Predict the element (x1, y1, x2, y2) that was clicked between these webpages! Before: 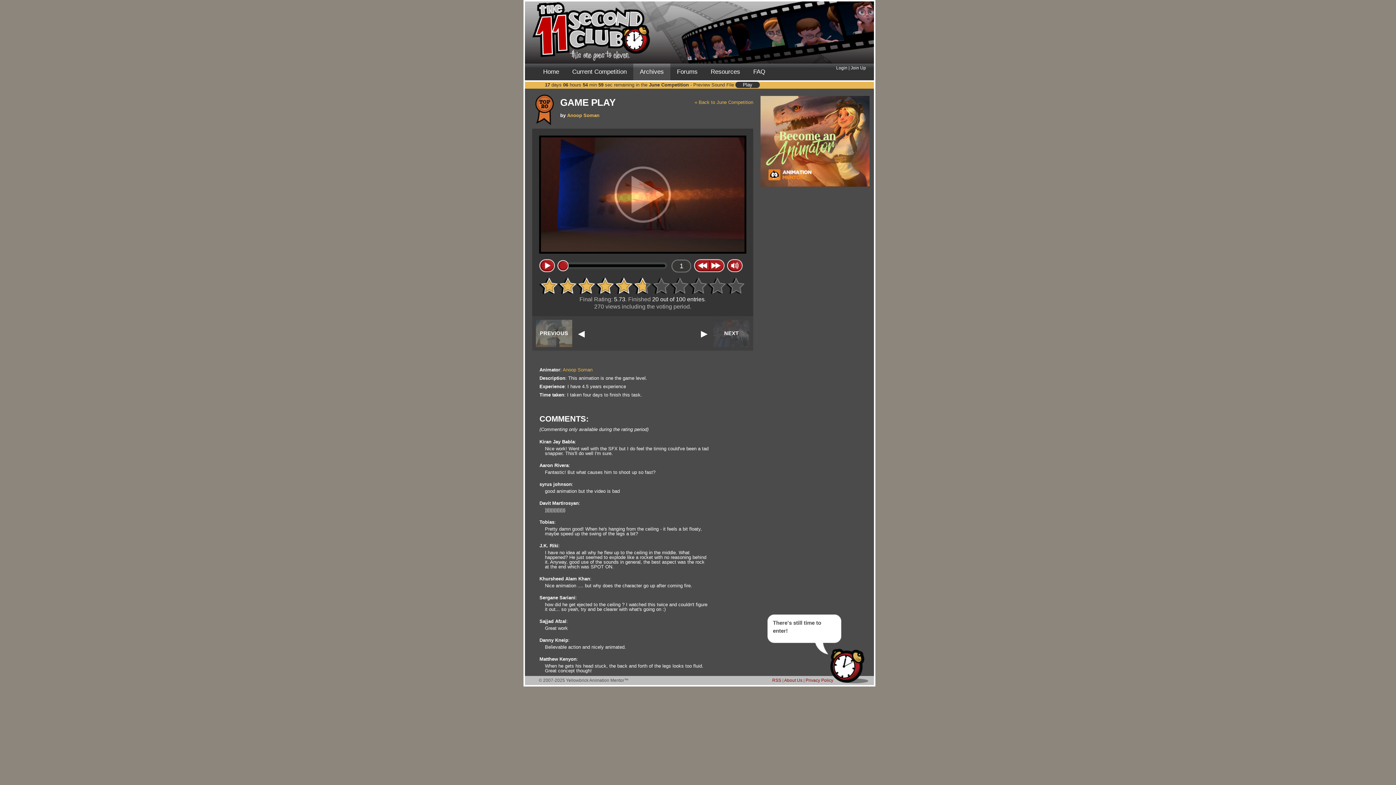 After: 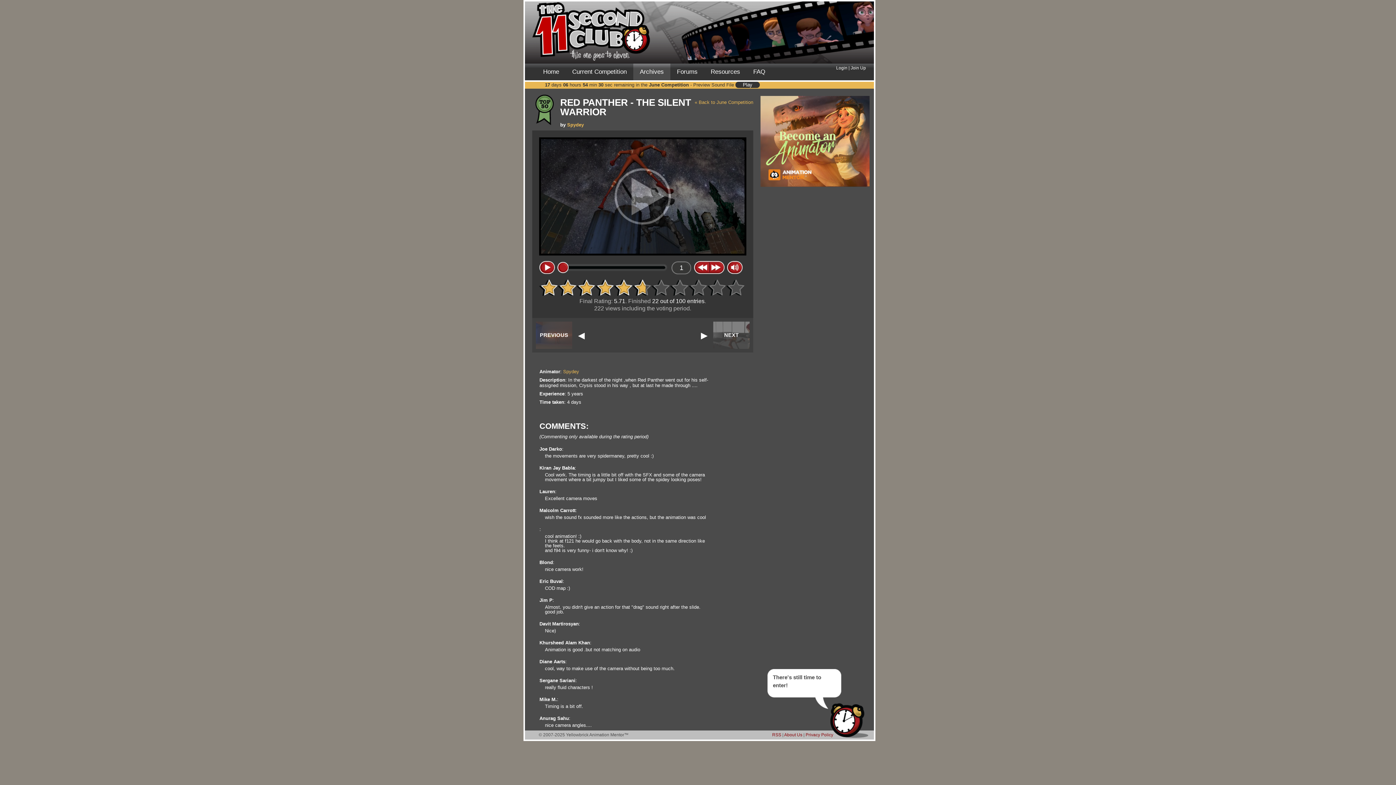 Action: bbox: (713, 320, 749, 347) label: NEXT